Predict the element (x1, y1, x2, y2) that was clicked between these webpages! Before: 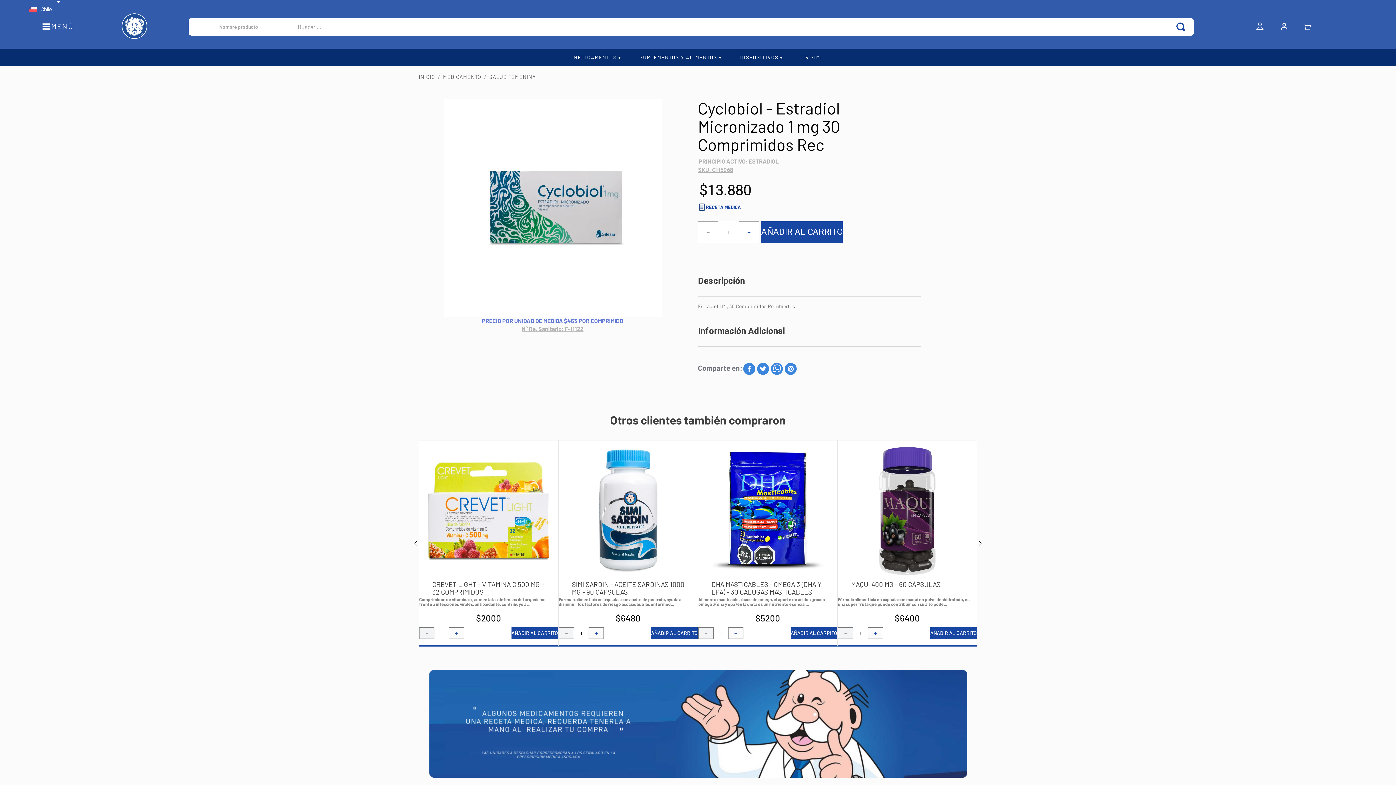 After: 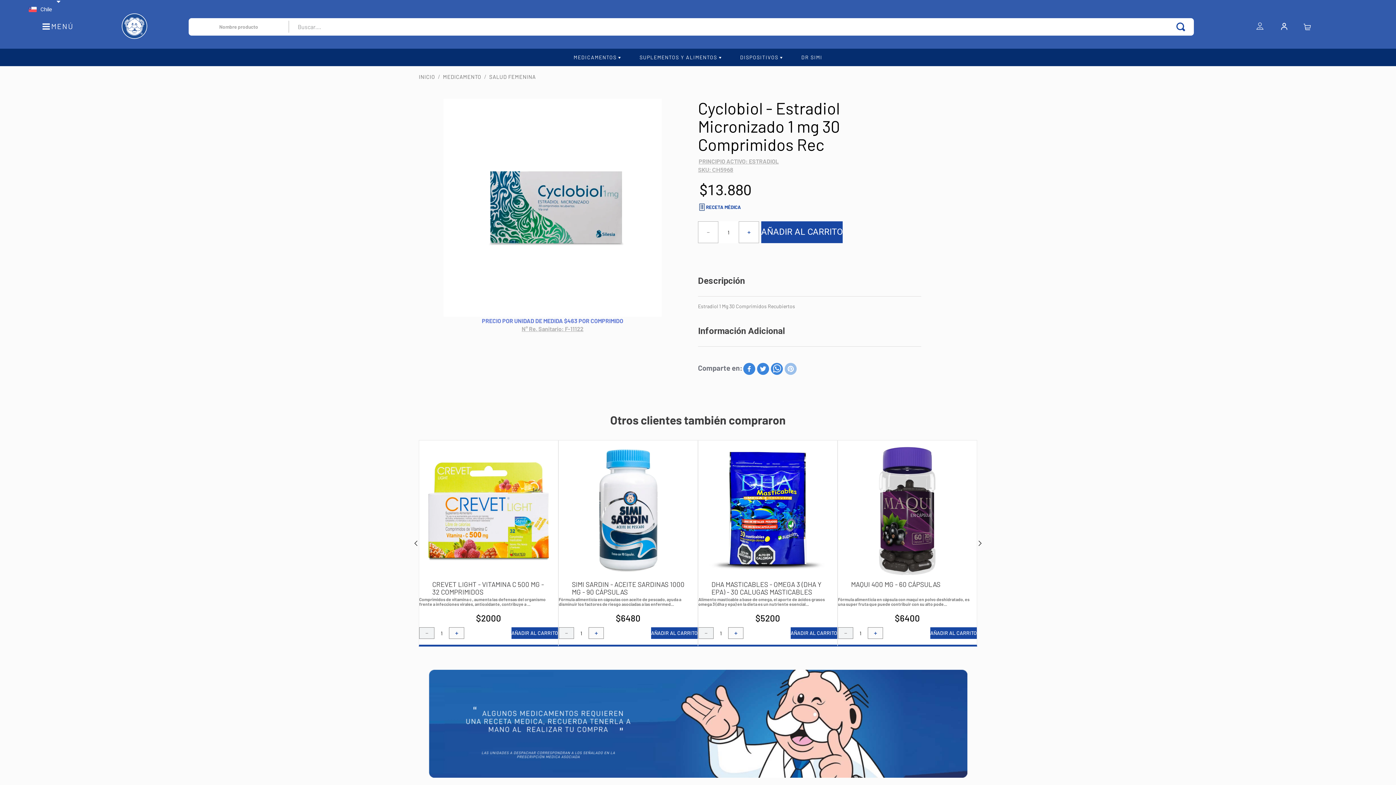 Action: label: pinterest bbox: (784, 362, 797, 376)